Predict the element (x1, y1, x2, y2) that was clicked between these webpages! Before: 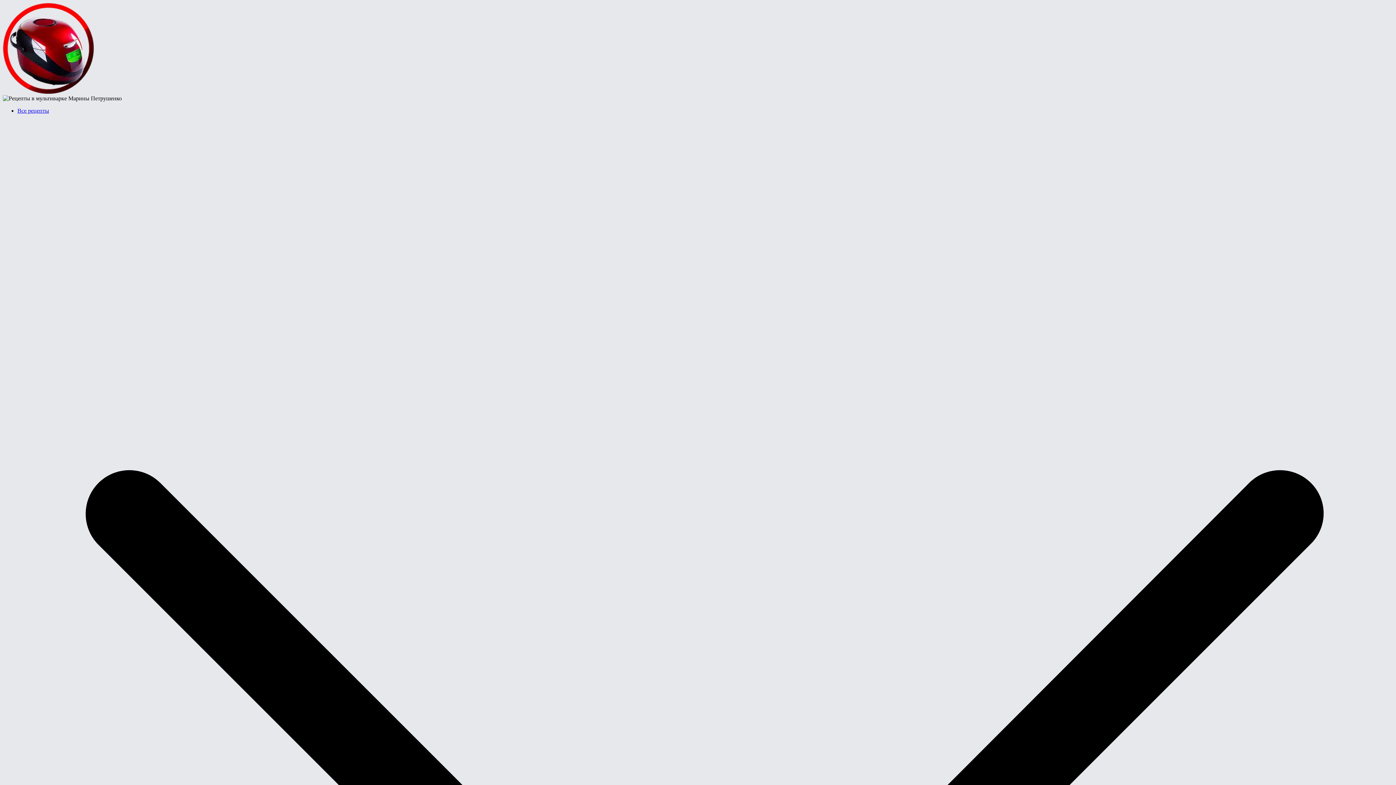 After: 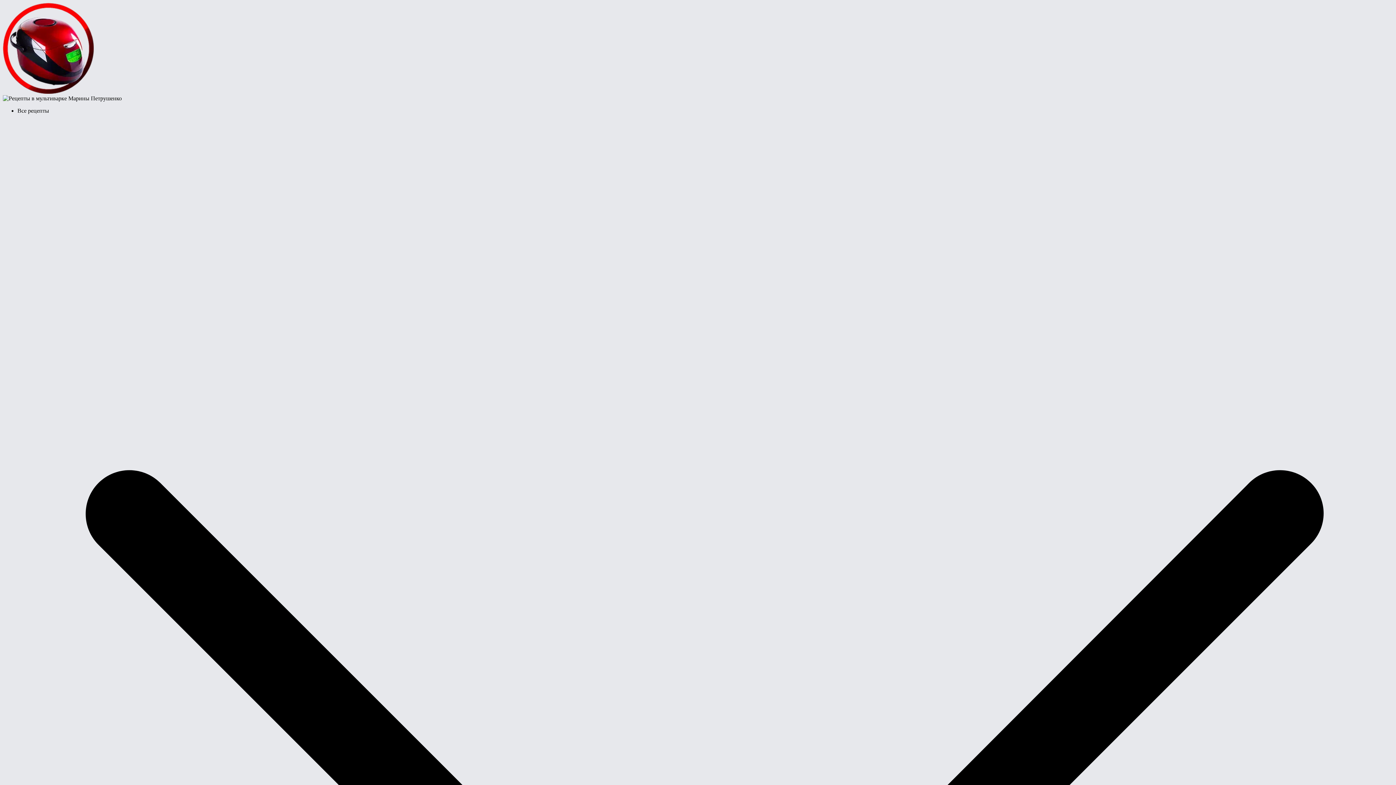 Action: bbox: (17, 107, 49, 113) label: Все рецепты